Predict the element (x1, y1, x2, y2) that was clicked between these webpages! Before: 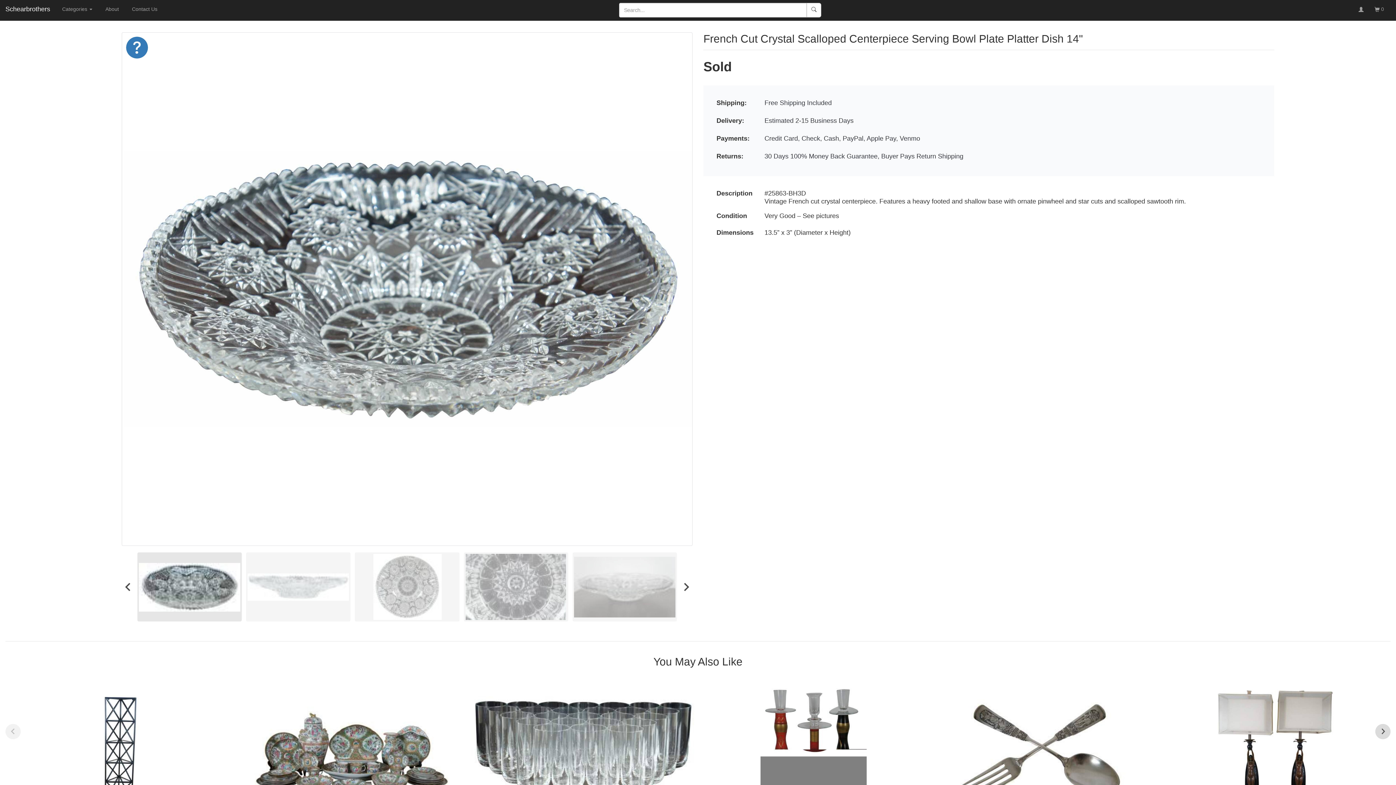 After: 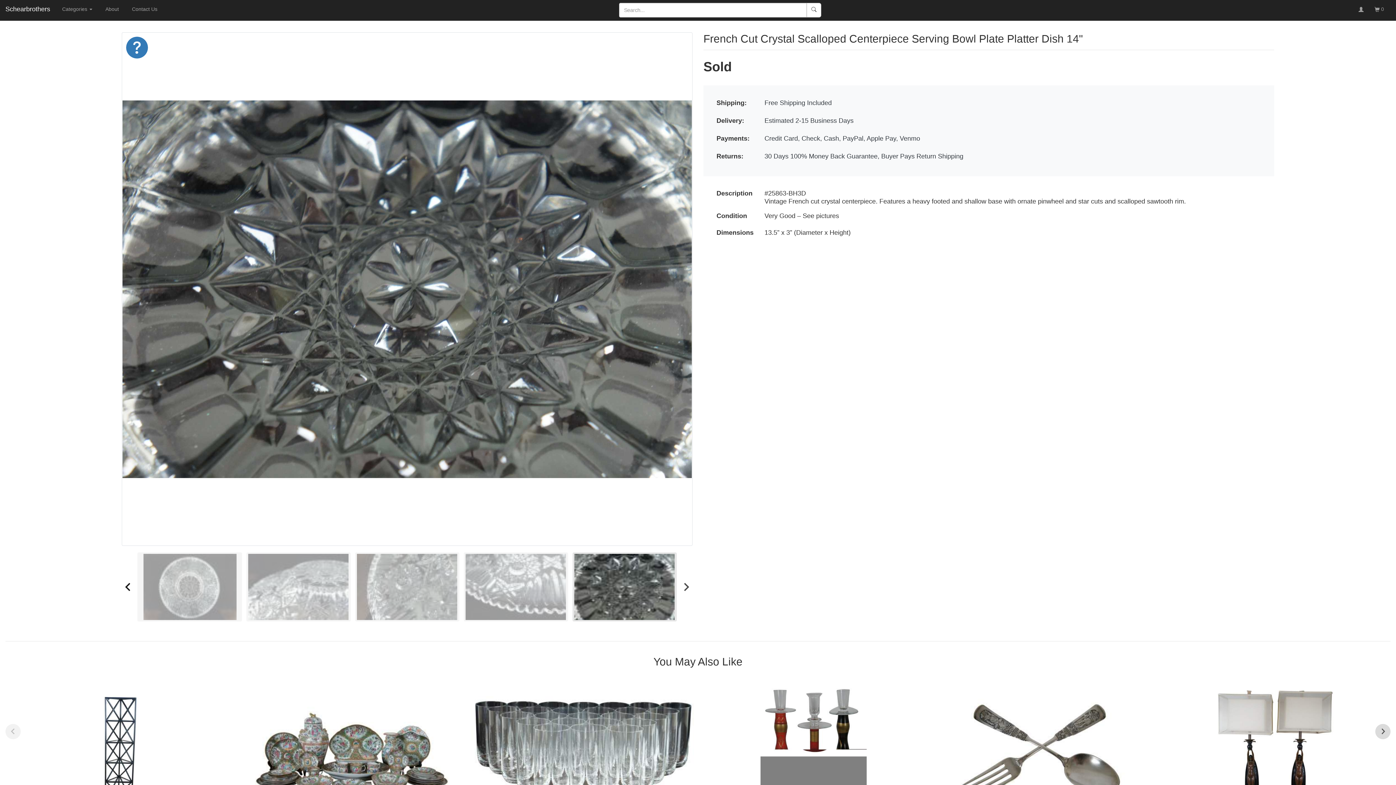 Action: label: Go to last slide bbox: (121, 546, 134, 628)